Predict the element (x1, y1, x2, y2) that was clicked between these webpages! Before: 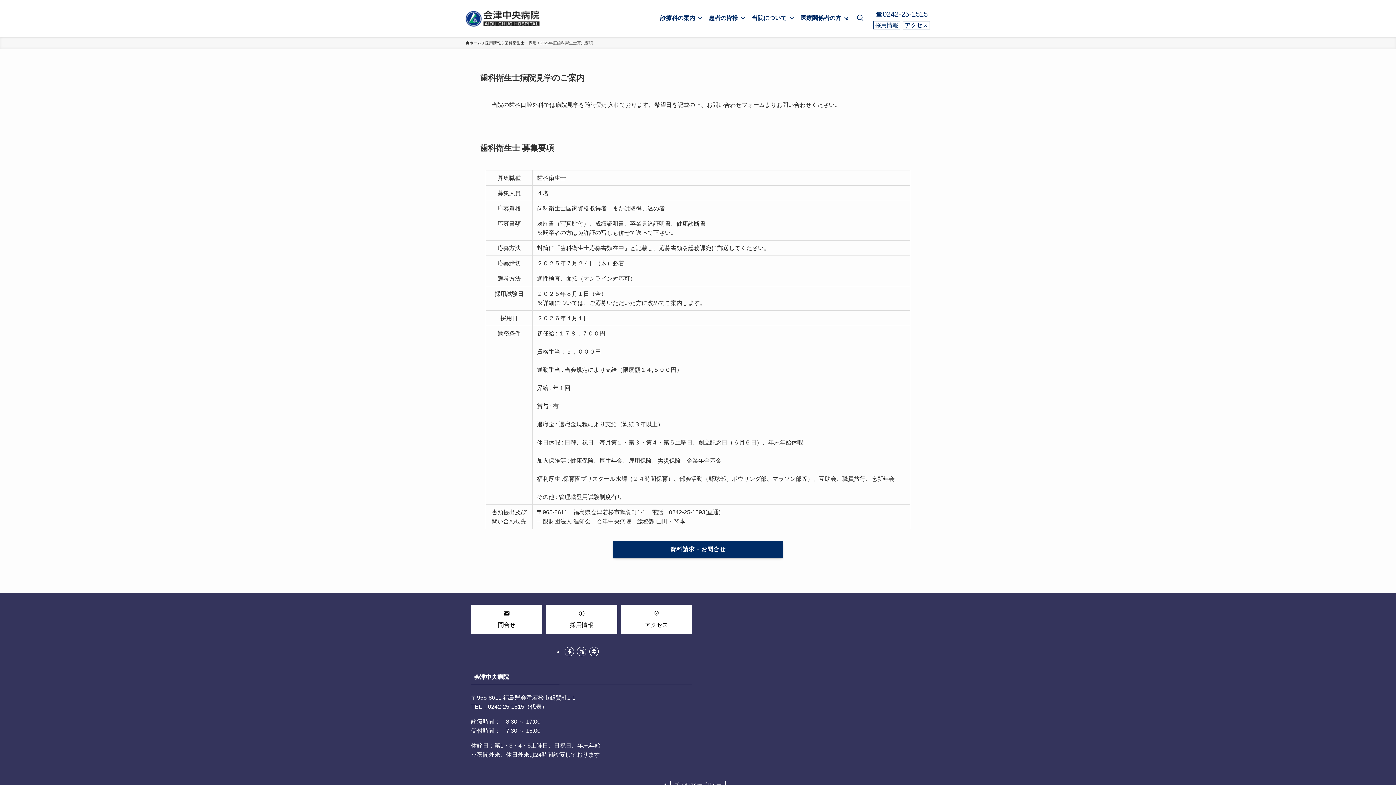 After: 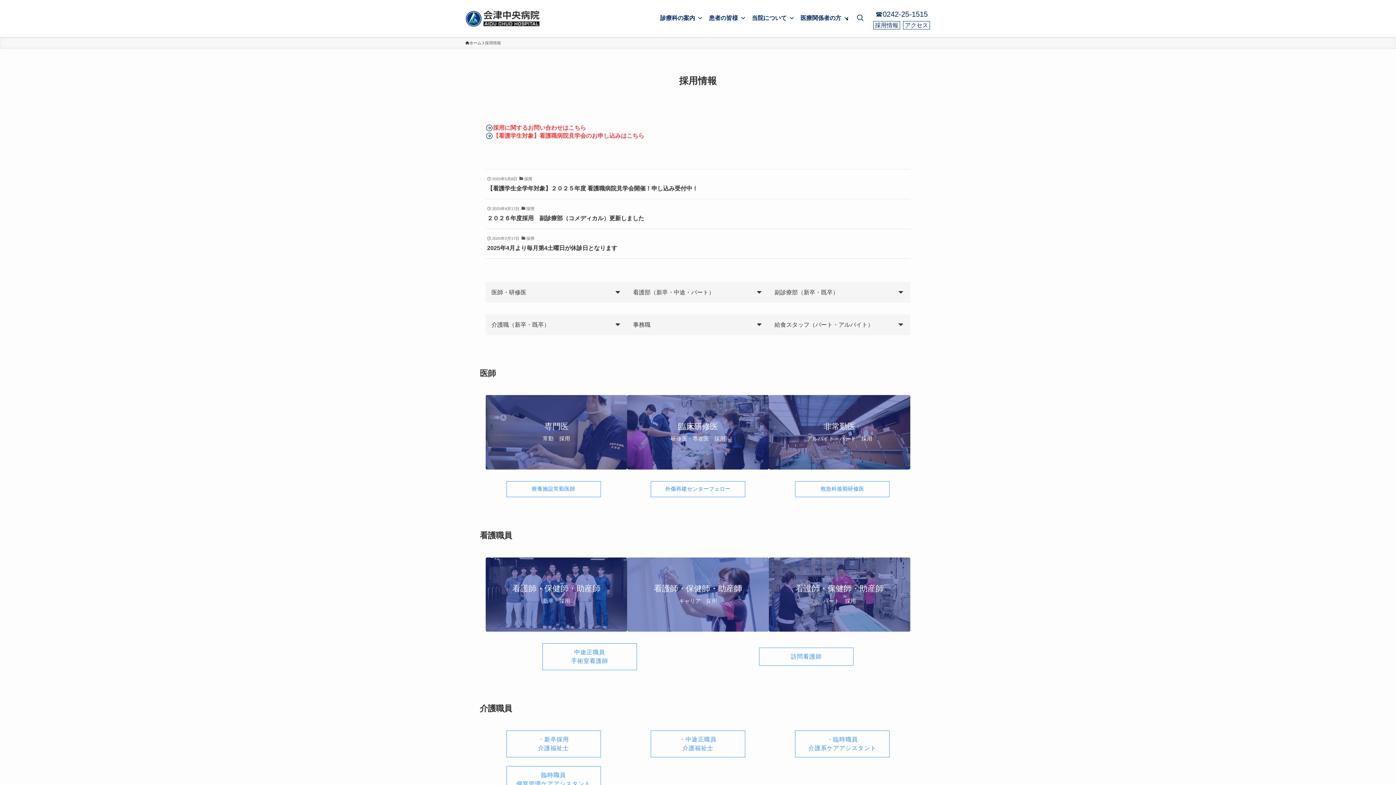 Action: label: 採用情報 bbox: (485, 40, 501, 46)